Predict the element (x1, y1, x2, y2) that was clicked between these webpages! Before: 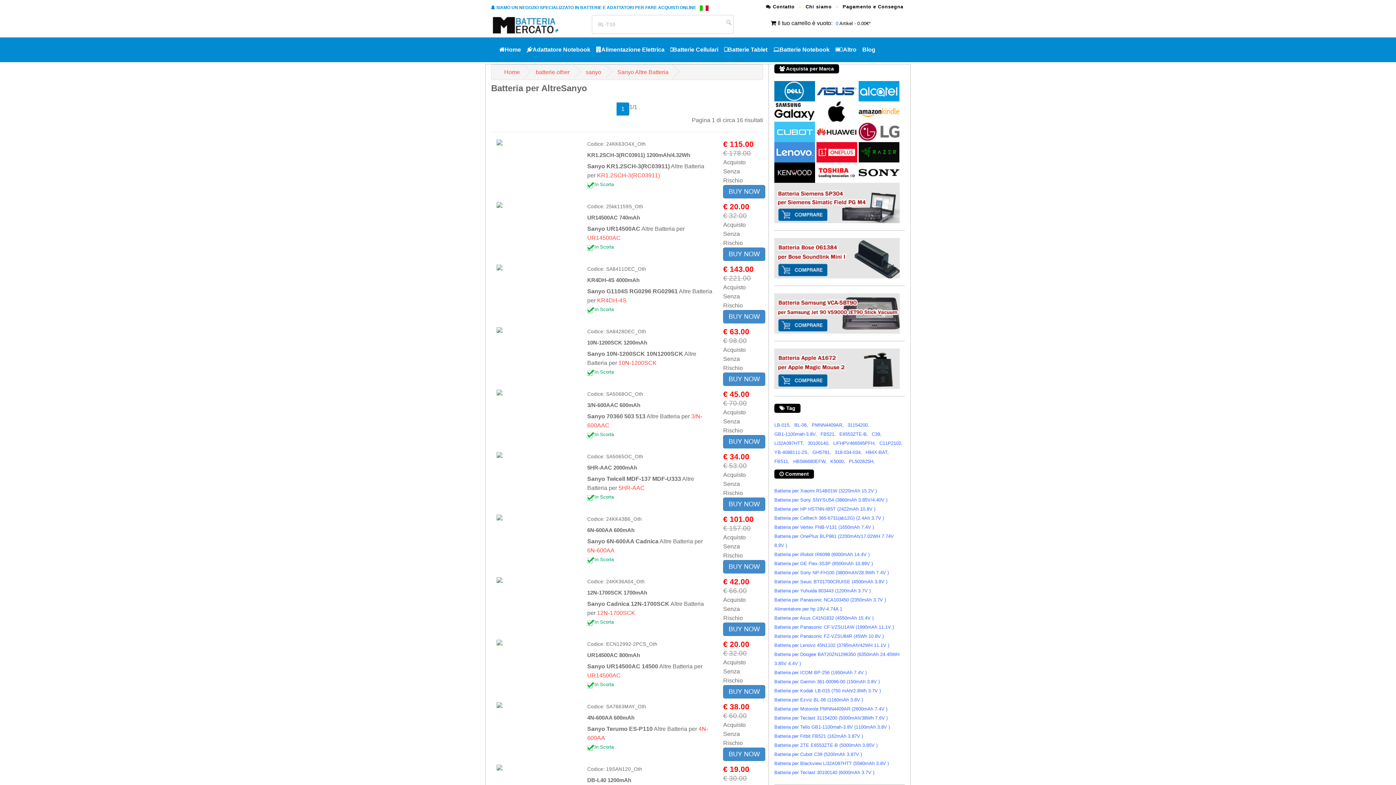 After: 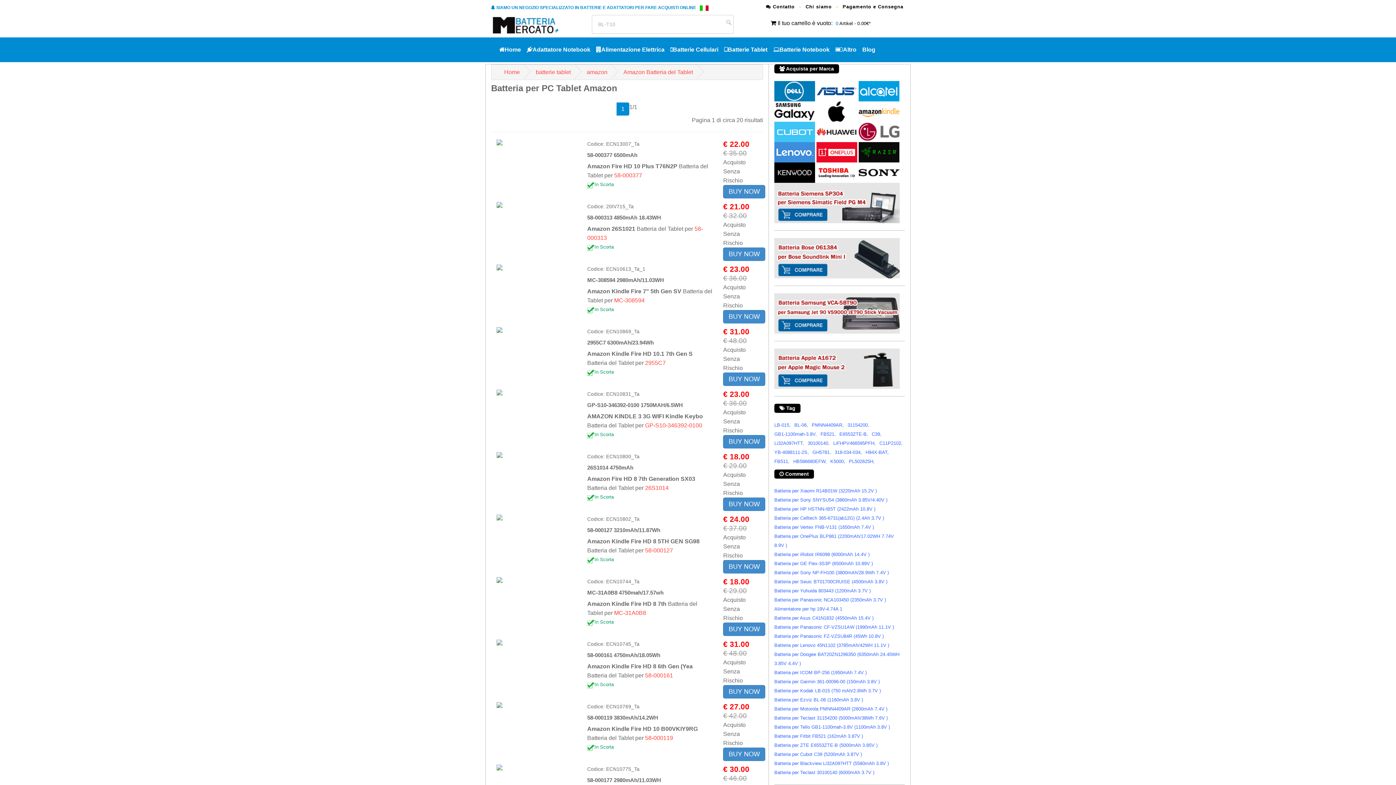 Action: bbox: (858, 108, 899, 114)